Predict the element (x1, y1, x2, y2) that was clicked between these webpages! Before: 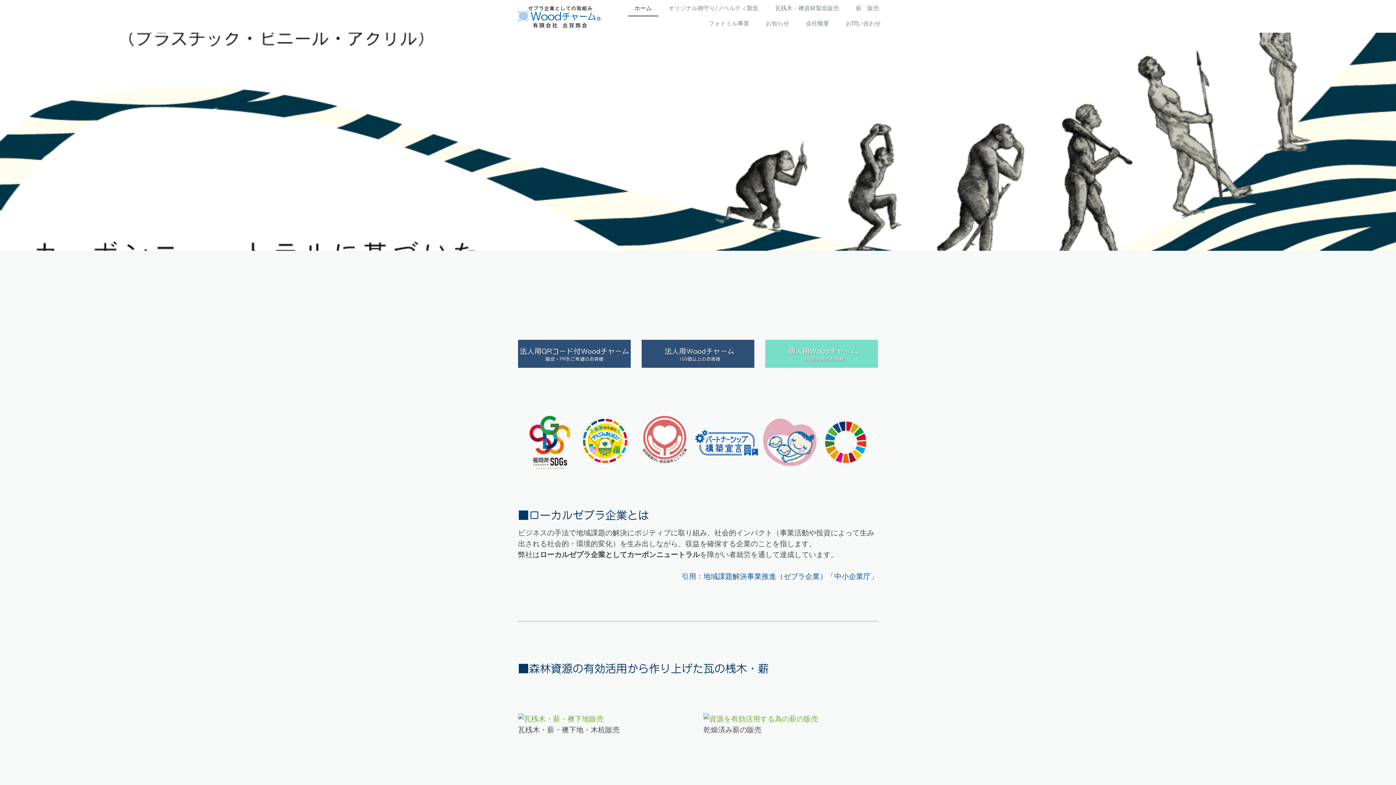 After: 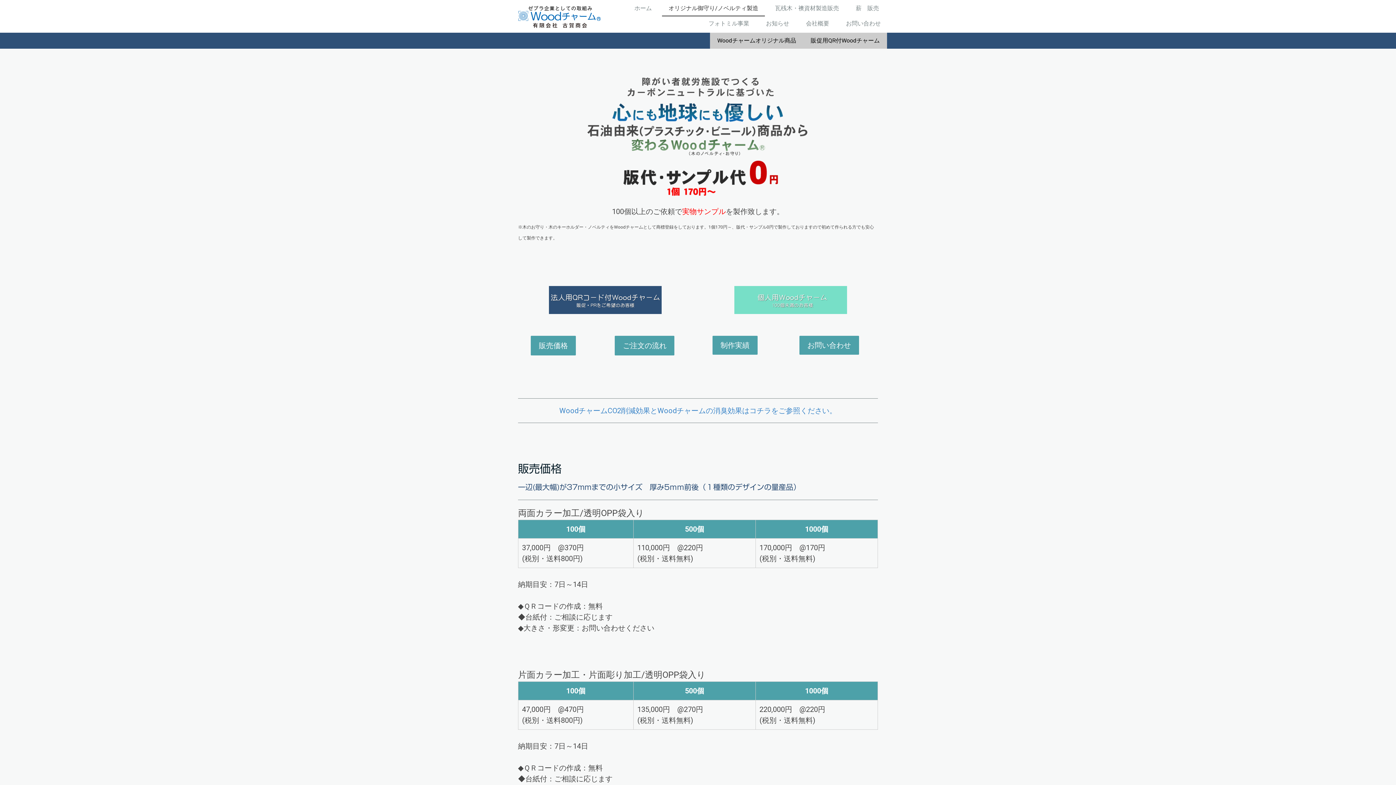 Action: bbox: (662, 1, 765, 16) label: オリジナル御守り/ノベルティ製造